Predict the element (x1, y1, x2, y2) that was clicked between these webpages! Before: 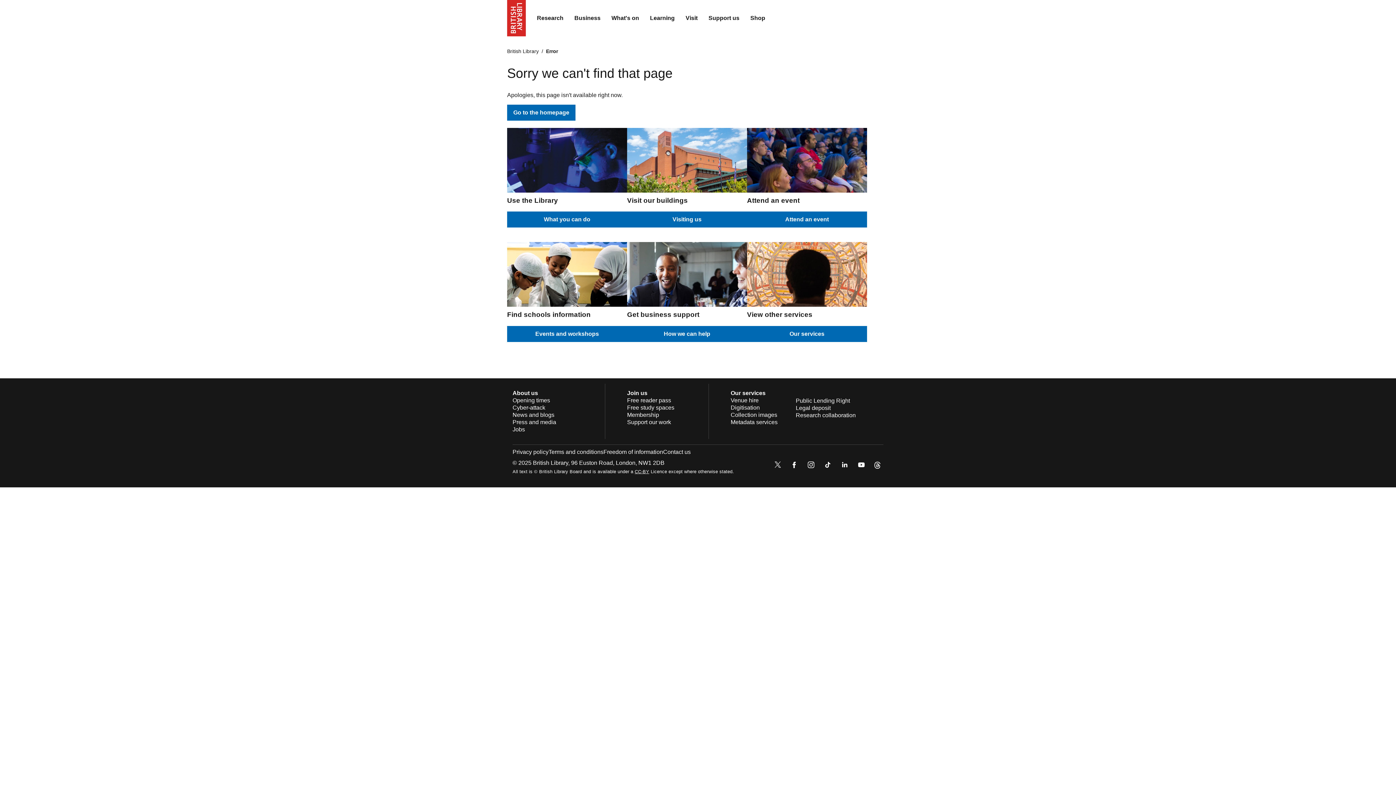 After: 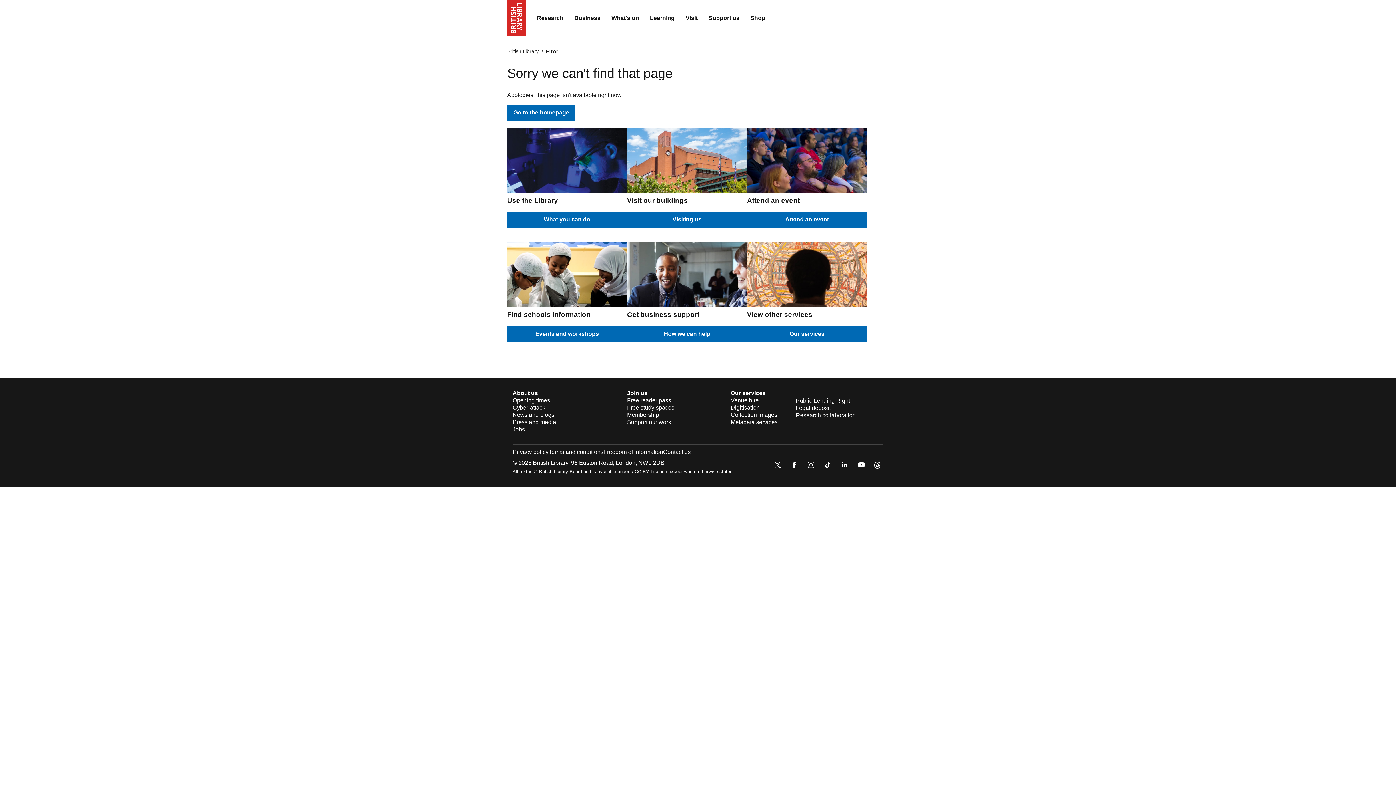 Action: bbox: (839, 459, 850, 472)